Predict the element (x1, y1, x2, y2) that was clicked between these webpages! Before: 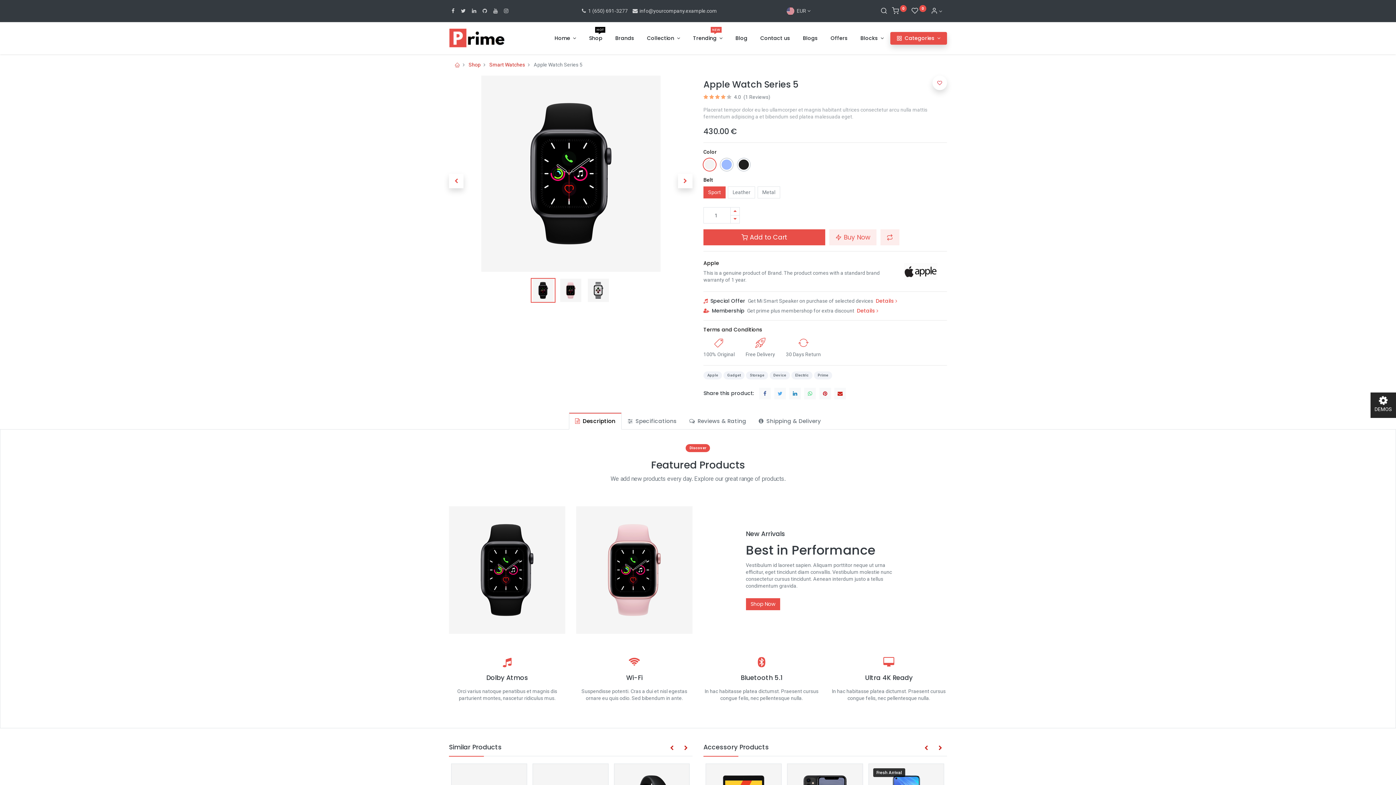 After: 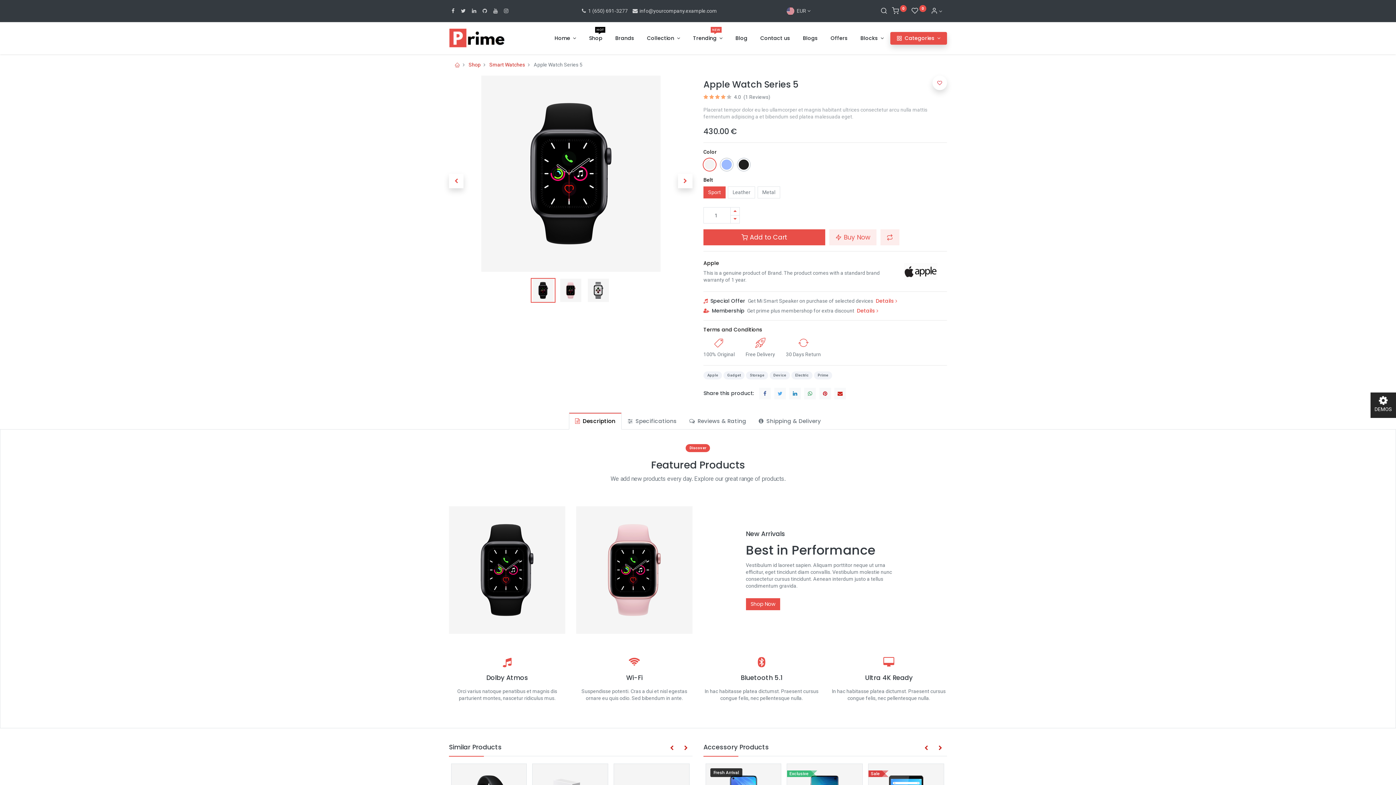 Action: bbox: (804, 388, 816, 399)